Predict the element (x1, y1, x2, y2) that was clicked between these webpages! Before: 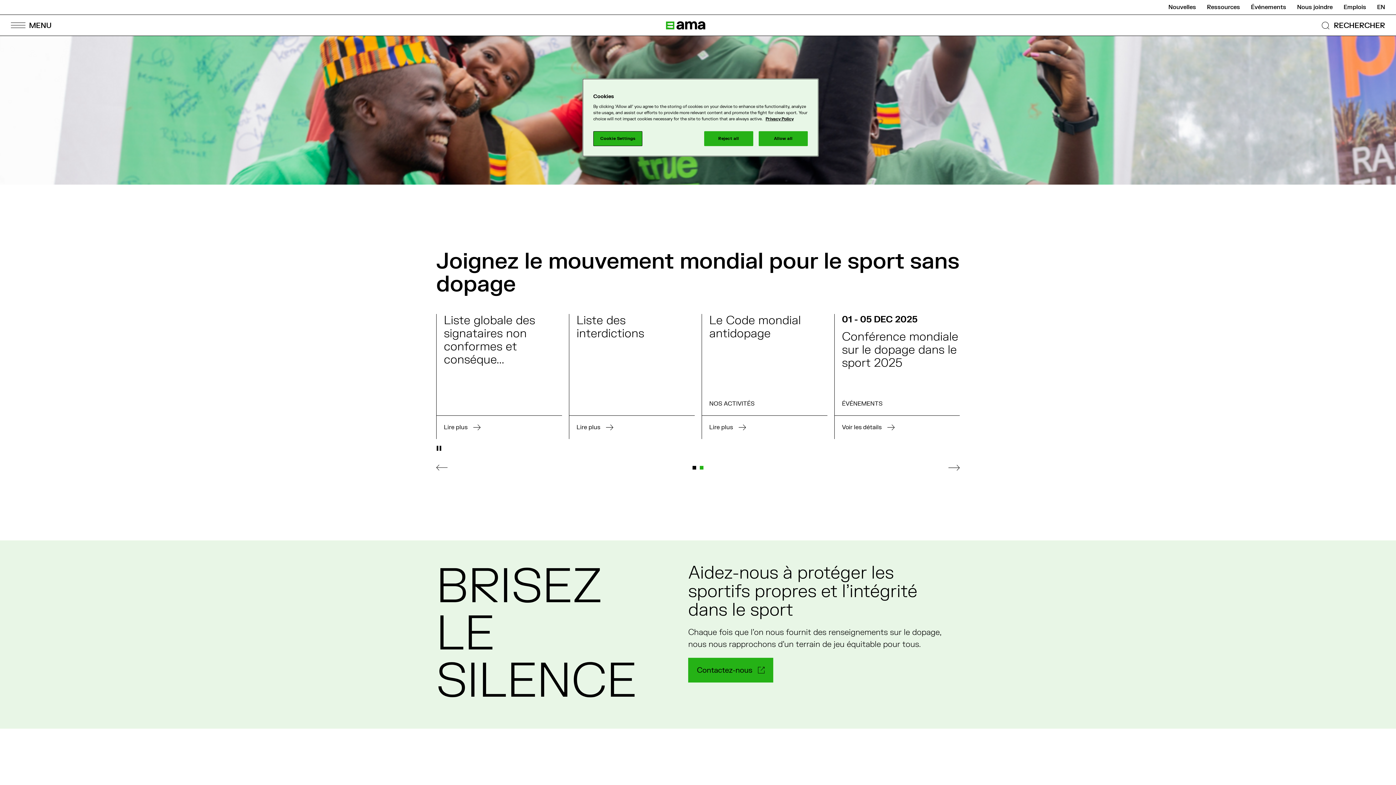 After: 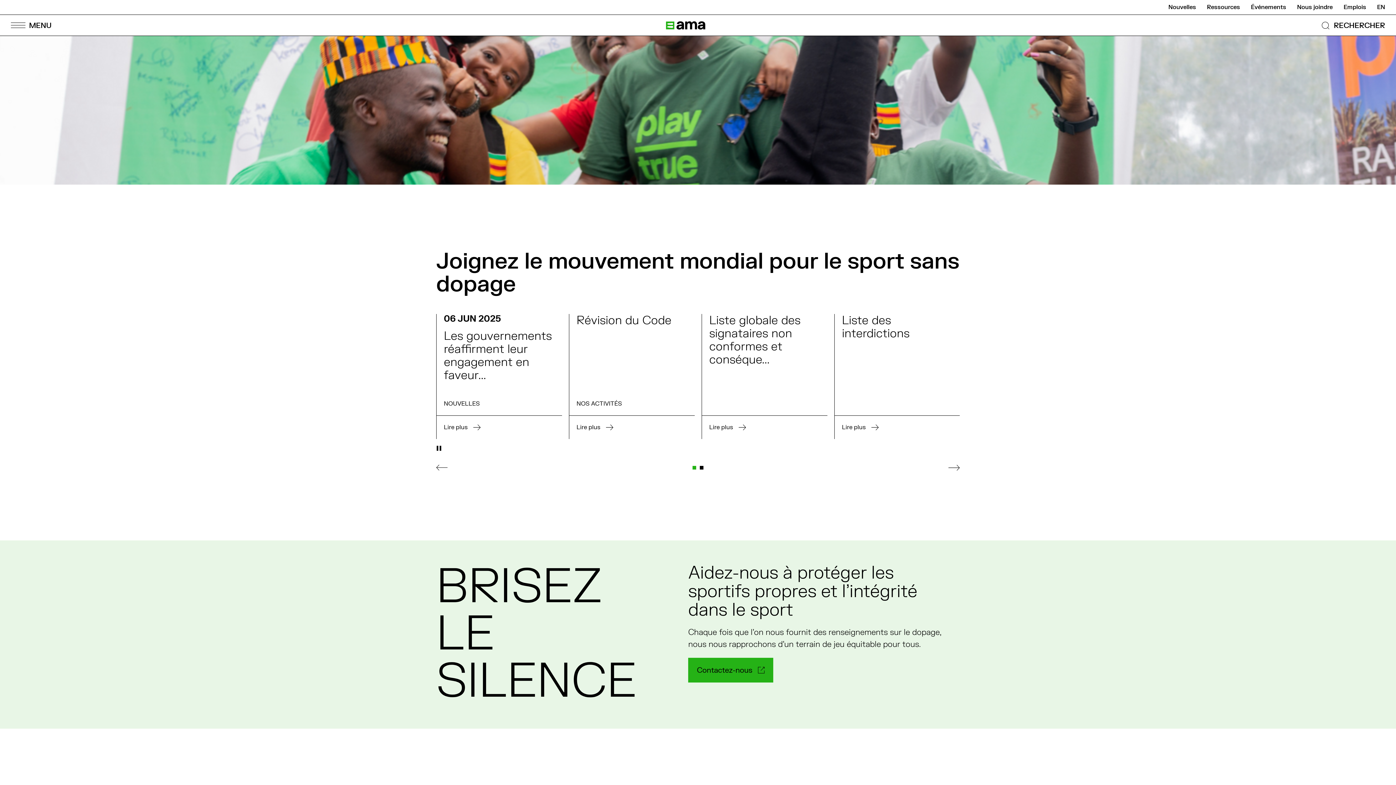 Action: bbox: (704, 131, 753, 146) label: Reject all